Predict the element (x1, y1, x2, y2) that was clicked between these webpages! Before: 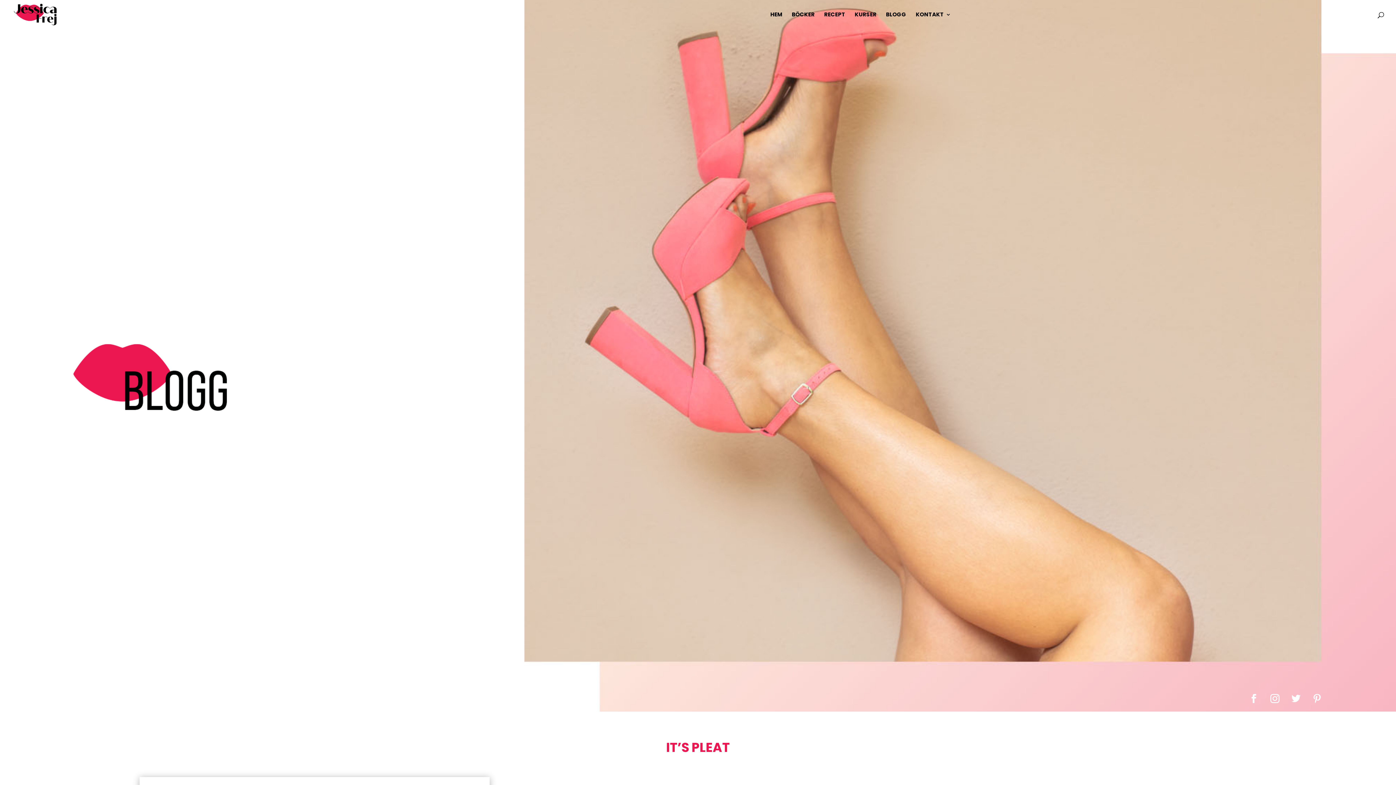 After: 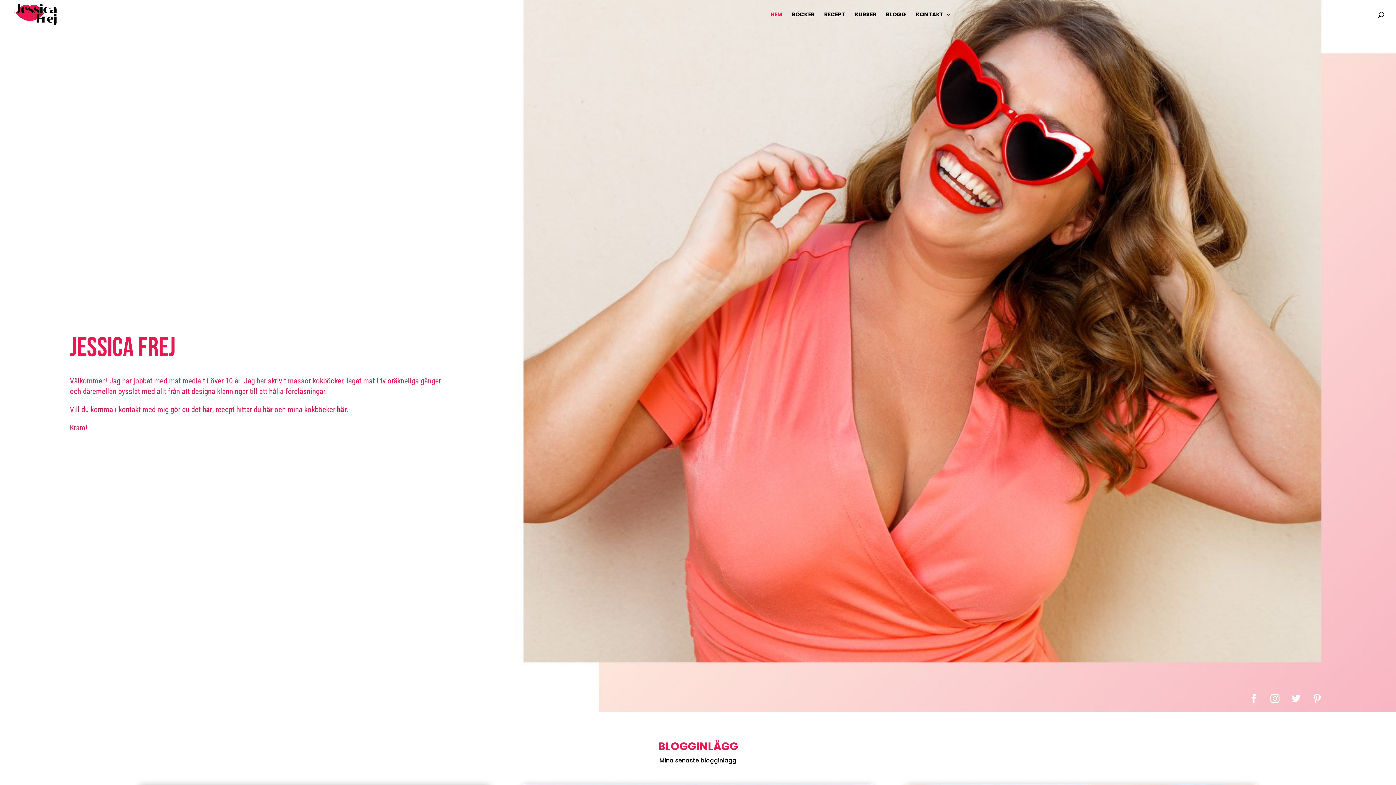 Action: bbox: (12, 9, 58, 18)